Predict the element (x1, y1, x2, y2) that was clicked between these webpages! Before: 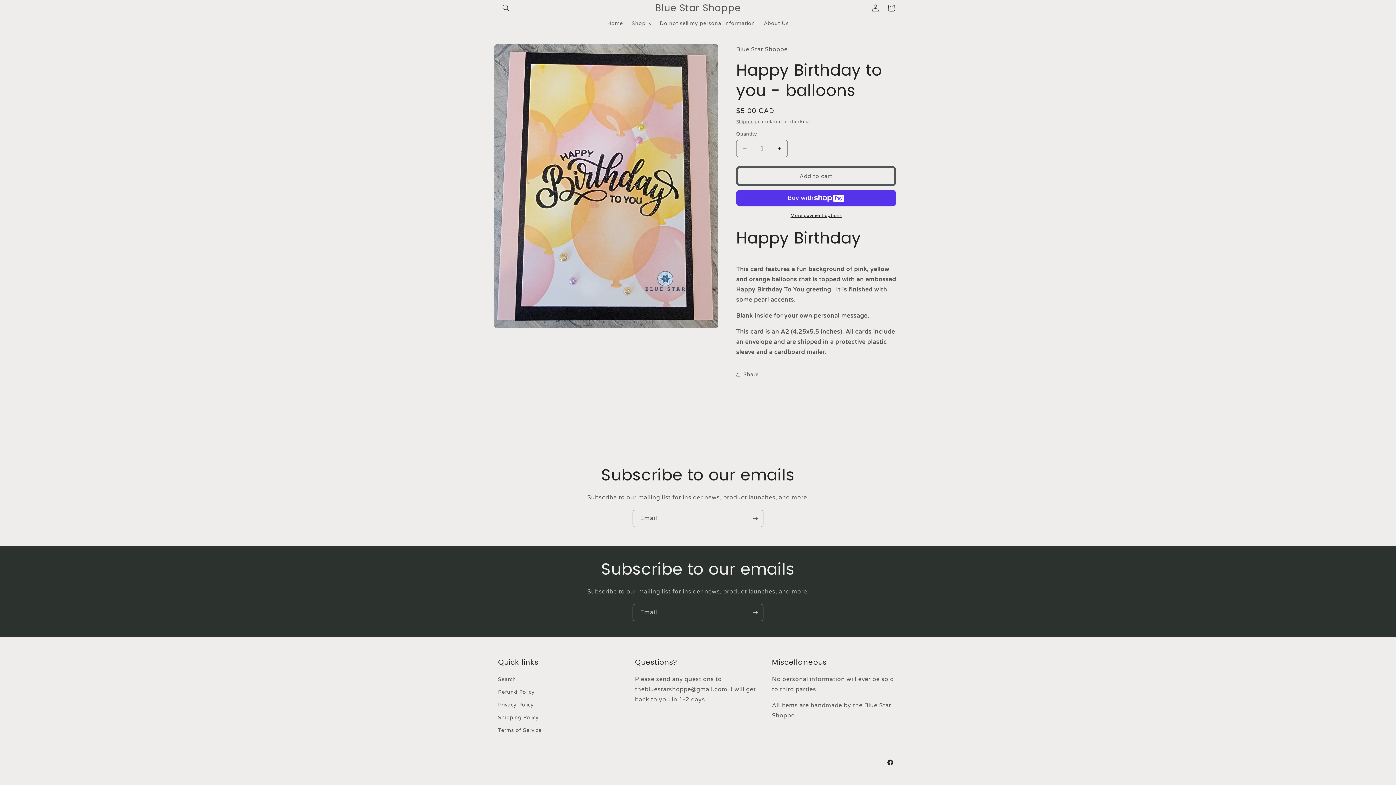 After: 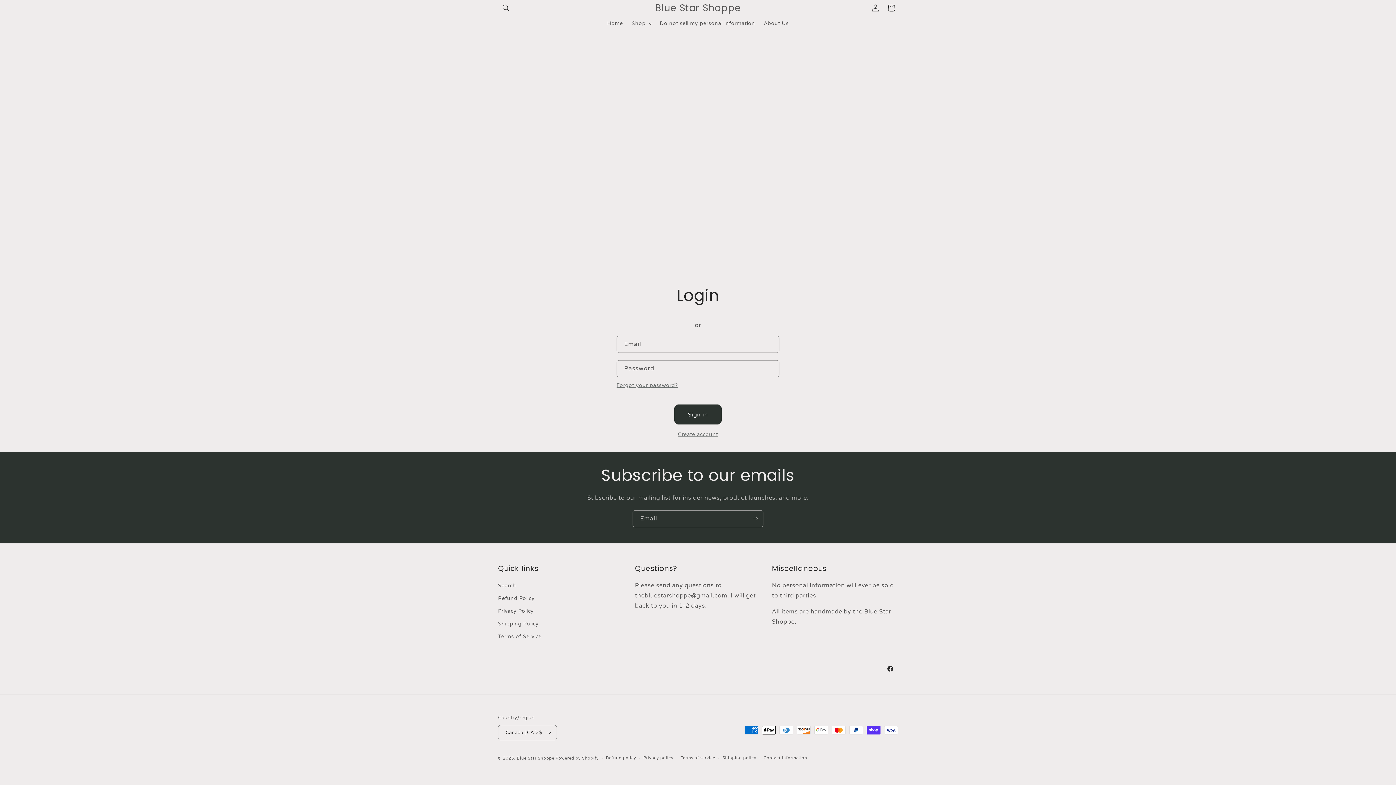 Action: label: Log in bbox: (867, 0, 883, 16)